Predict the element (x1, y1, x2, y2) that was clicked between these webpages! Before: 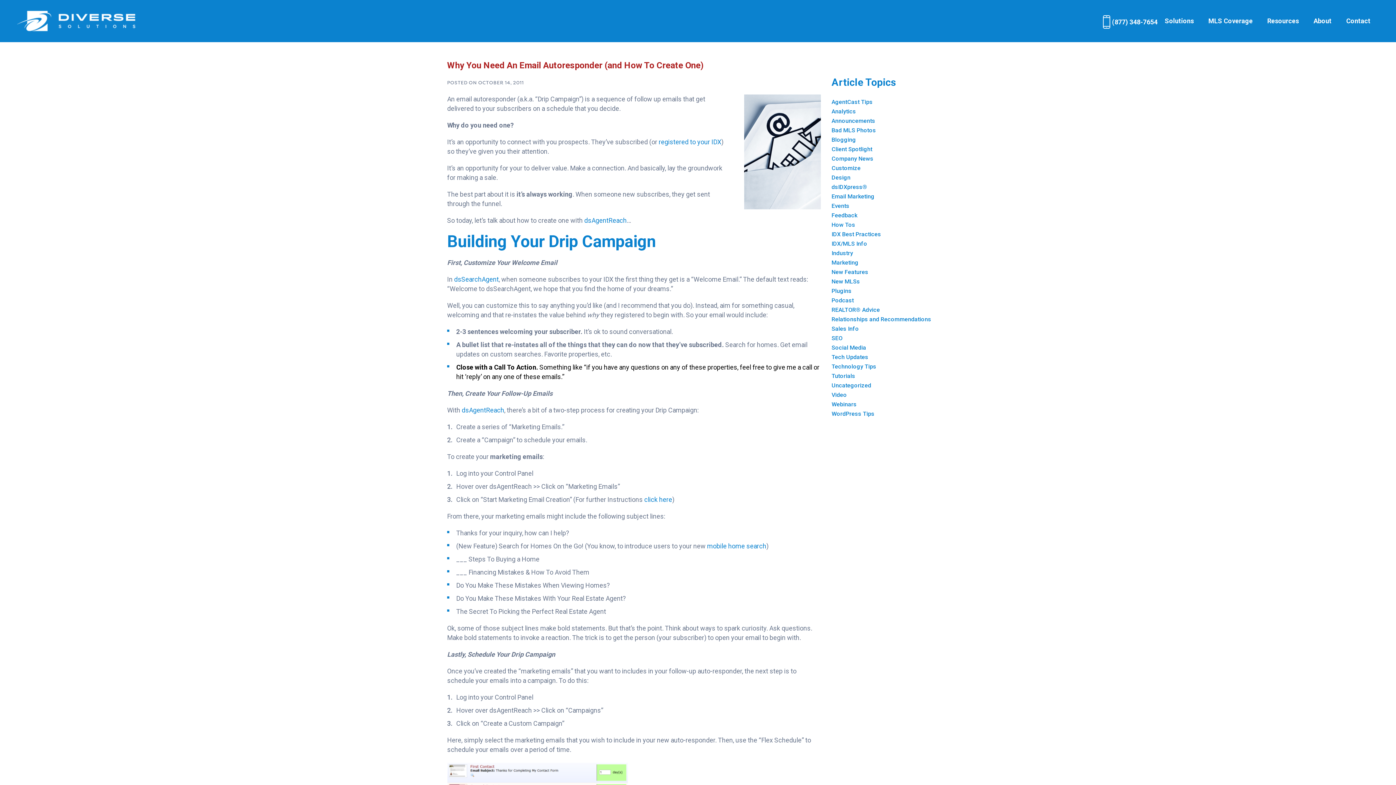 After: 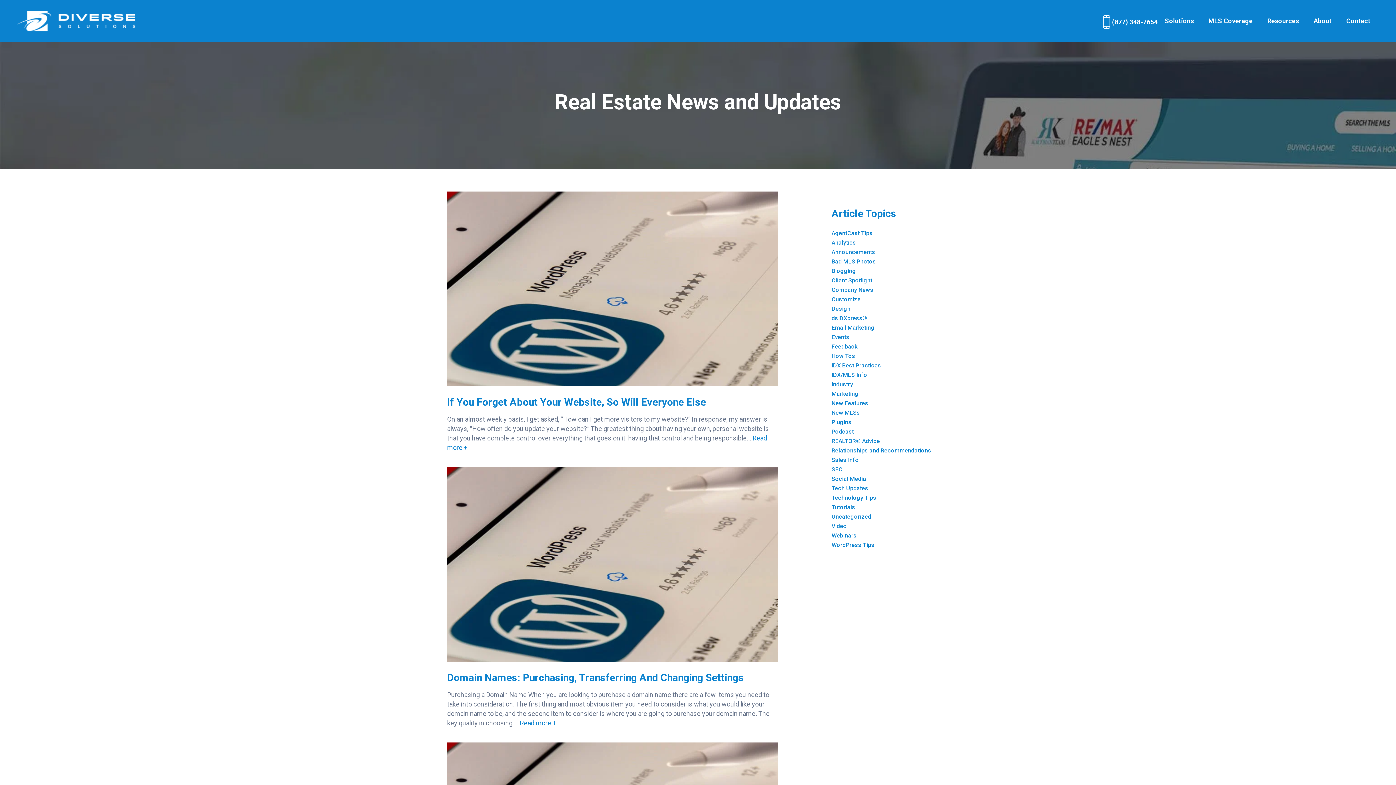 Action: bbox: (831, 97, 949, 106) label: AgentCast Tips